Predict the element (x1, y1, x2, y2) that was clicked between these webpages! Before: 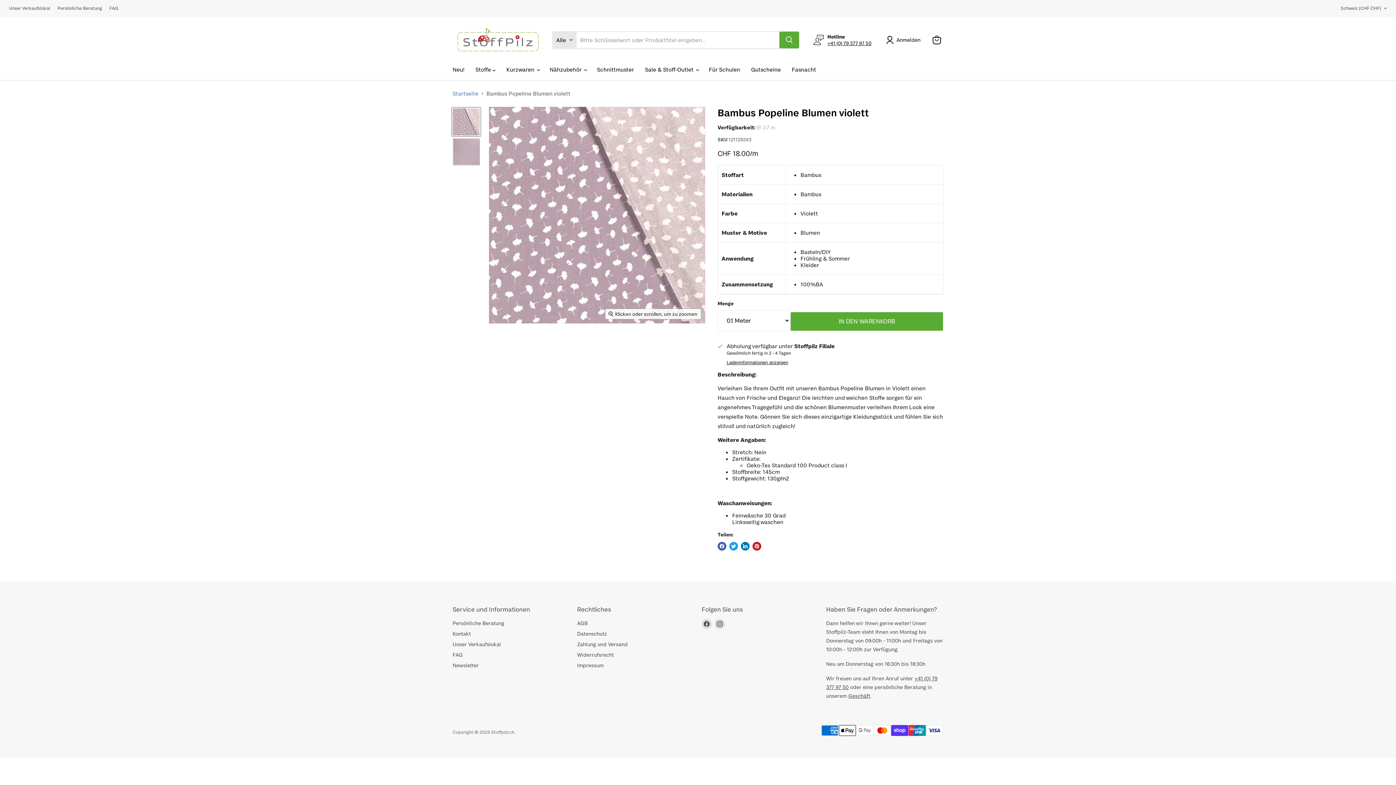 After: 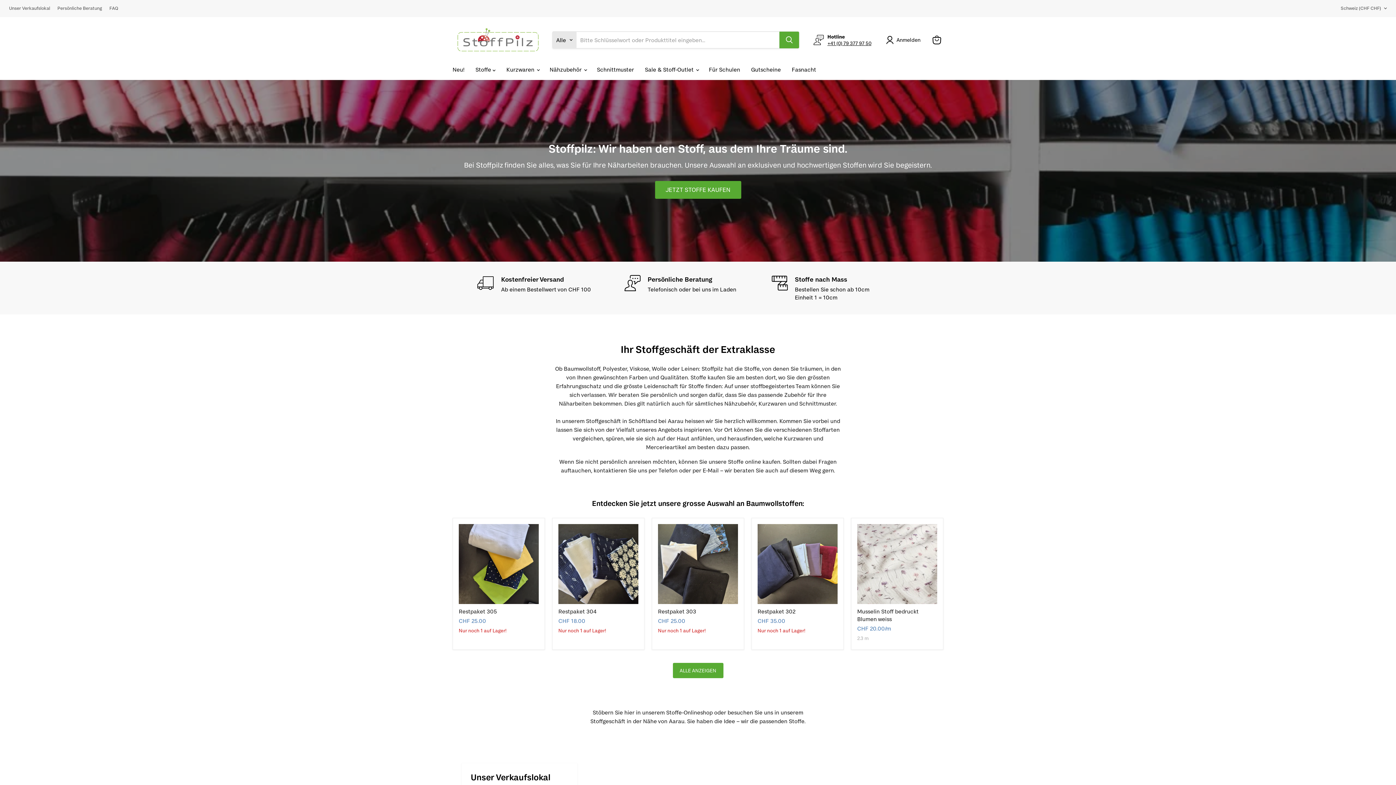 Action: bbox: (452, 90, 478, 96) label: Startseite